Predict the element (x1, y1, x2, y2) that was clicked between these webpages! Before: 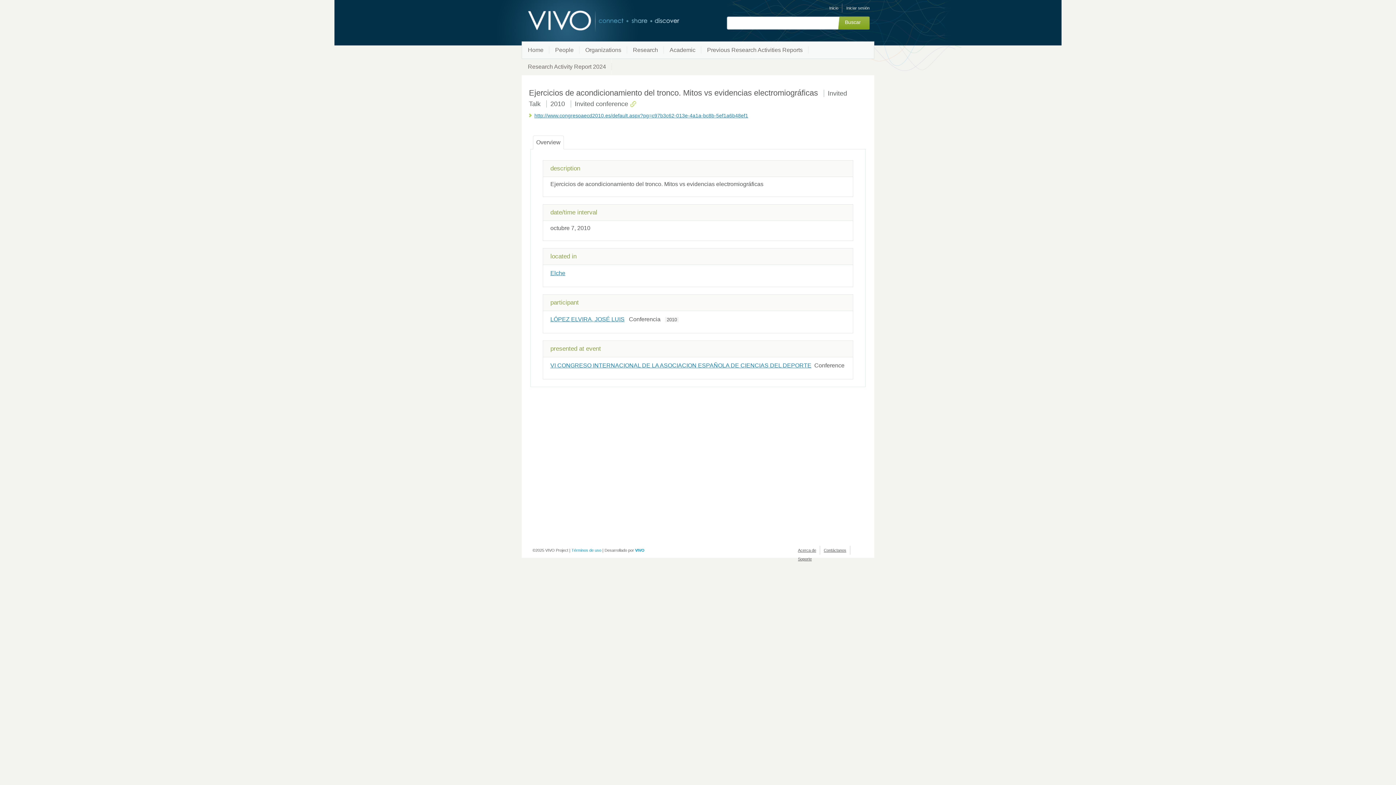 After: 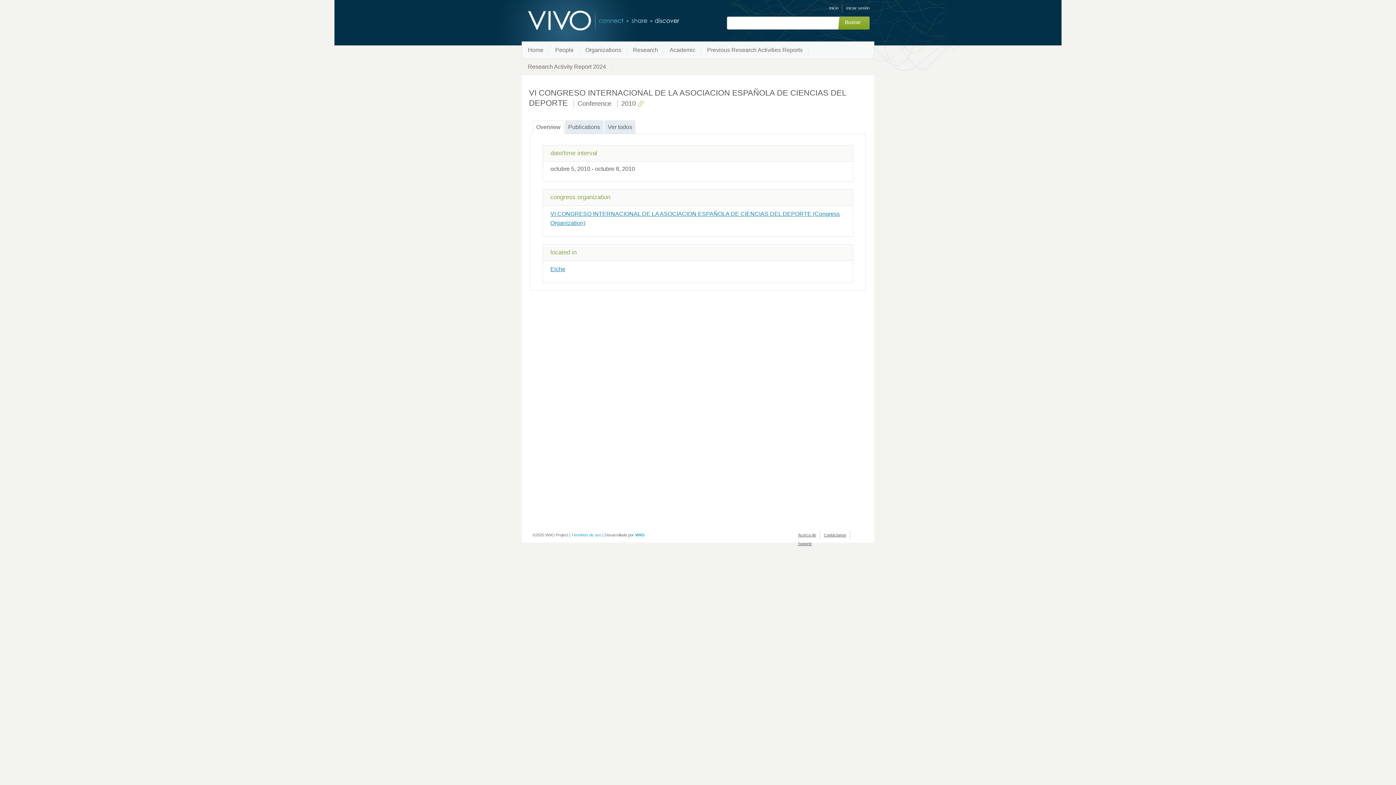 Action: label: VI CONGRESO INTERNACIONAL DE LA ASOCIACION ESPAÑOLA DE CIENCIAS DEL DEPORTE bbox: (550, 362, 811, 368)